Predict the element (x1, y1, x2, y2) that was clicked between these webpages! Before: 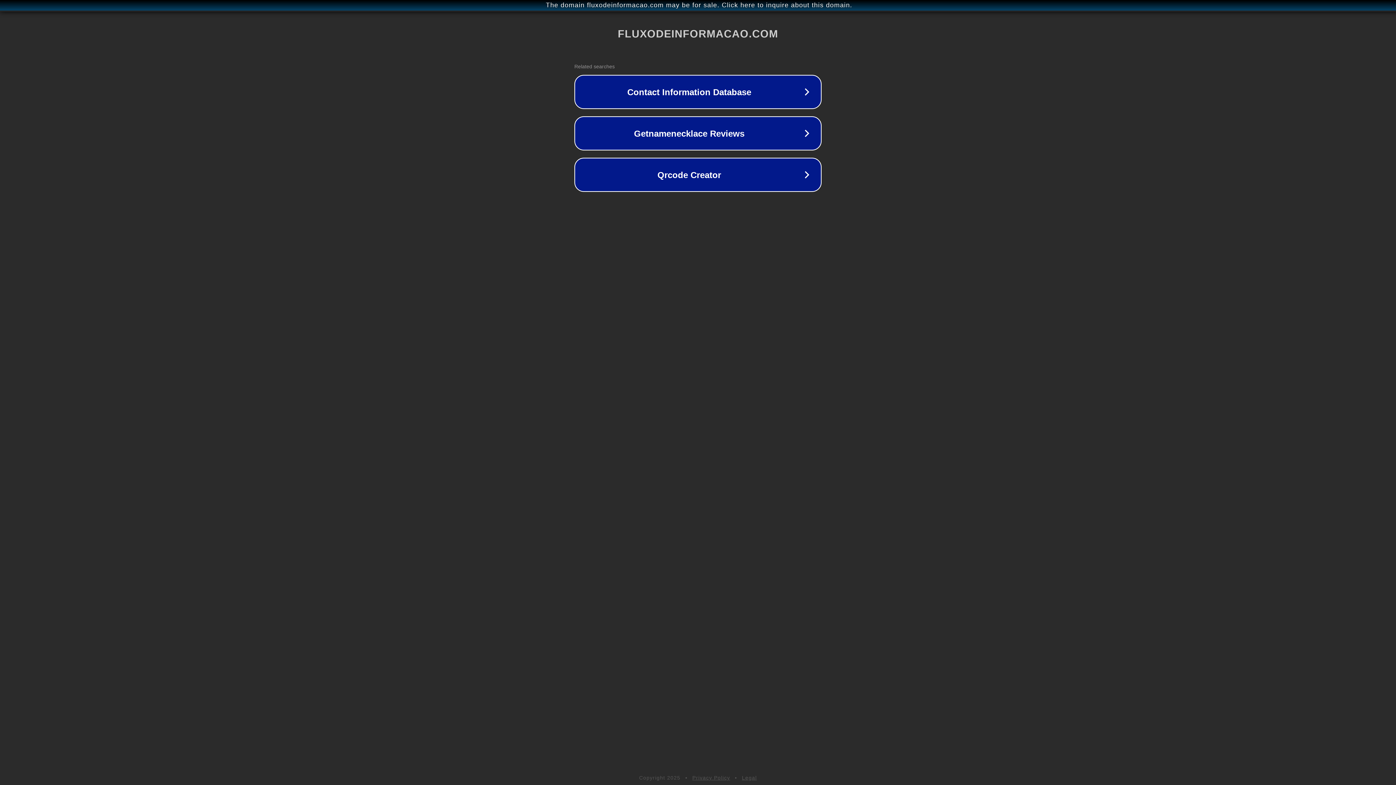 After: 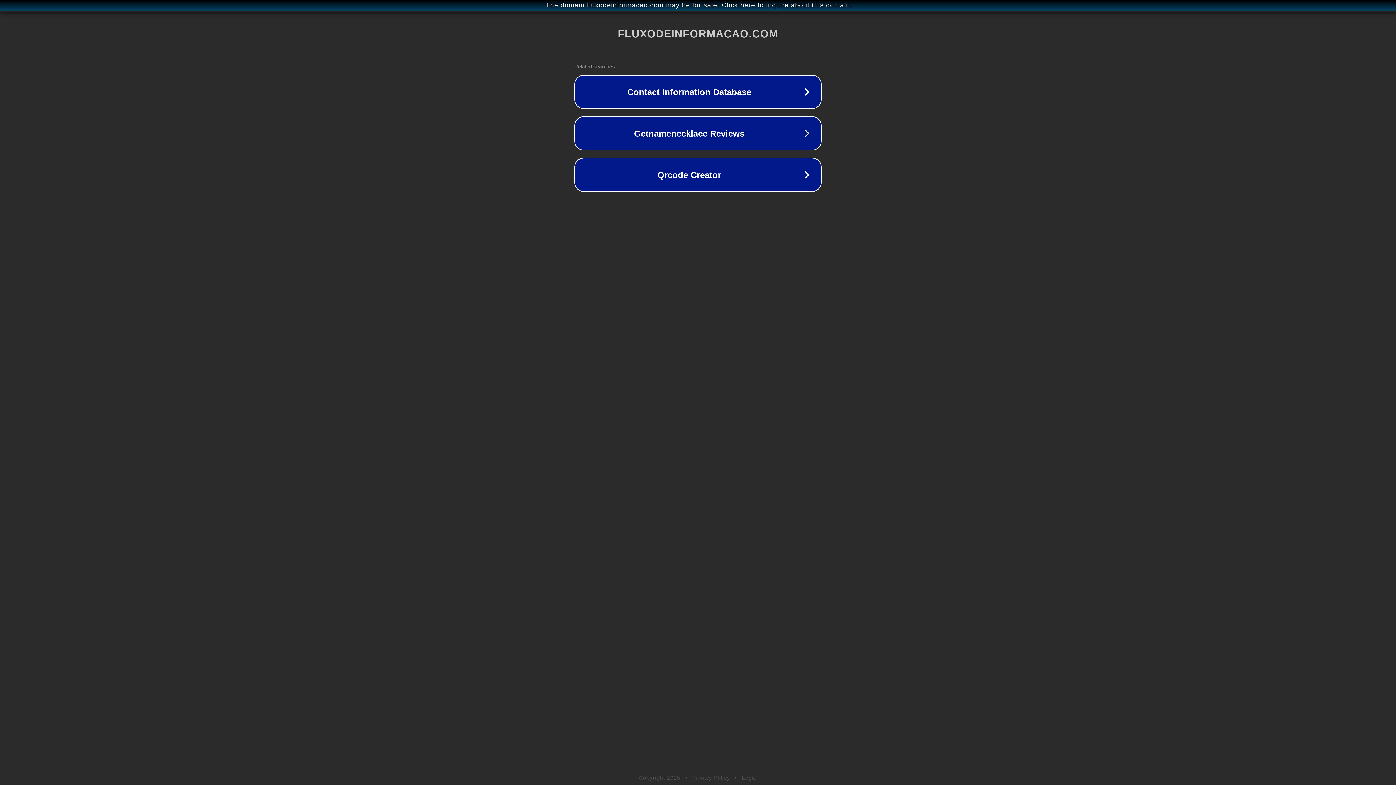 Action: bbox: (692, 775, 730, 781) label: Privacy Policy